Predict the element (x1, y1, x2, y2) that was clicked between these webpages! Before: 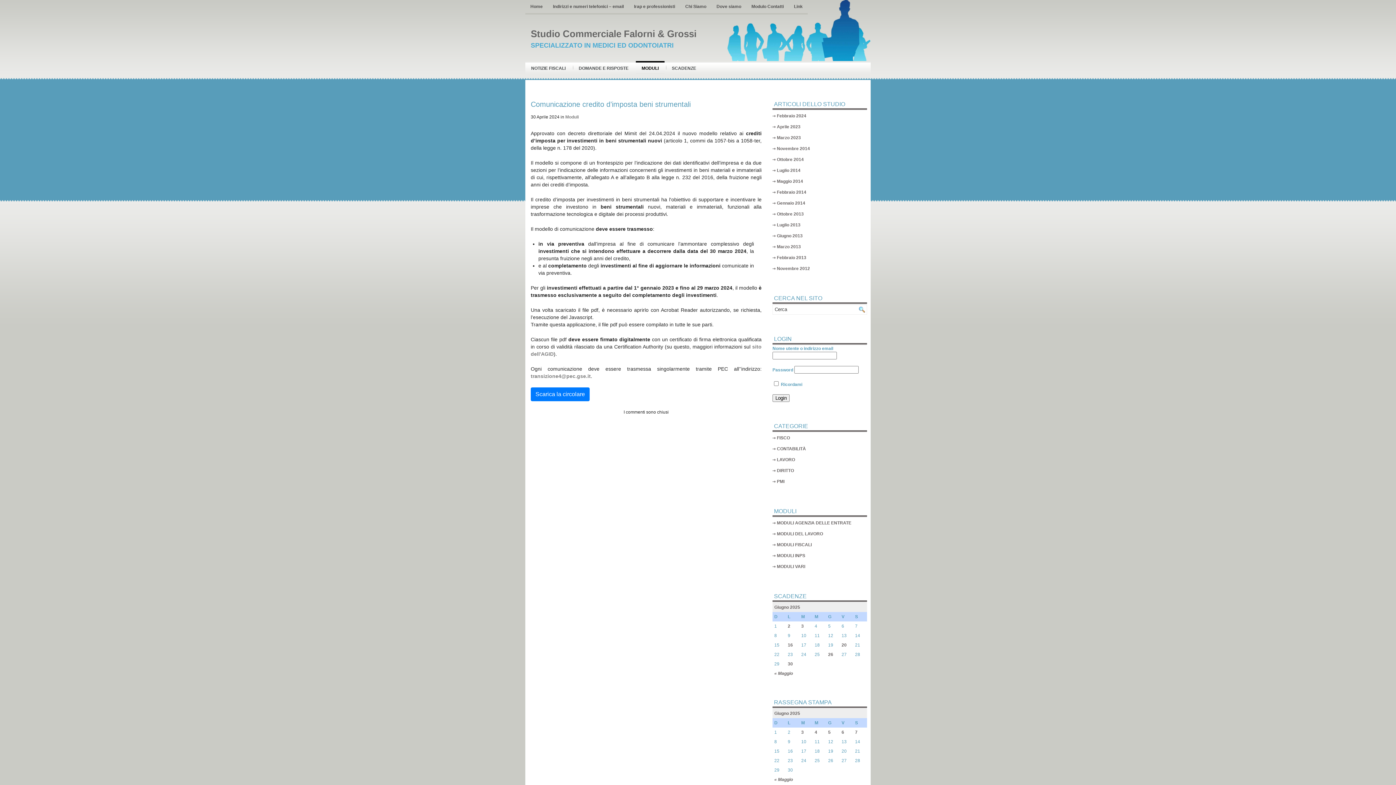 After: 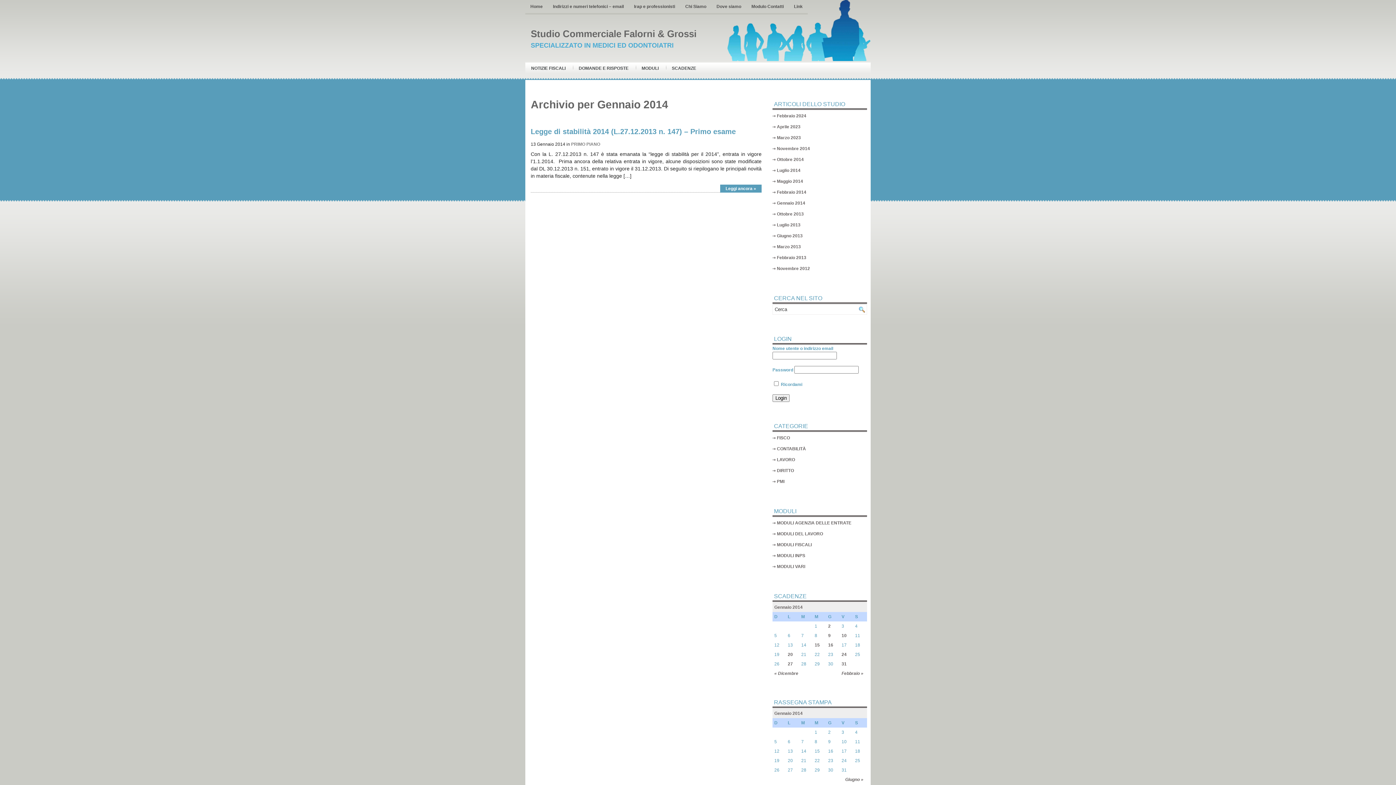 Action: label: Gennaio 2014 bbox: (777, 200, 805, 205)